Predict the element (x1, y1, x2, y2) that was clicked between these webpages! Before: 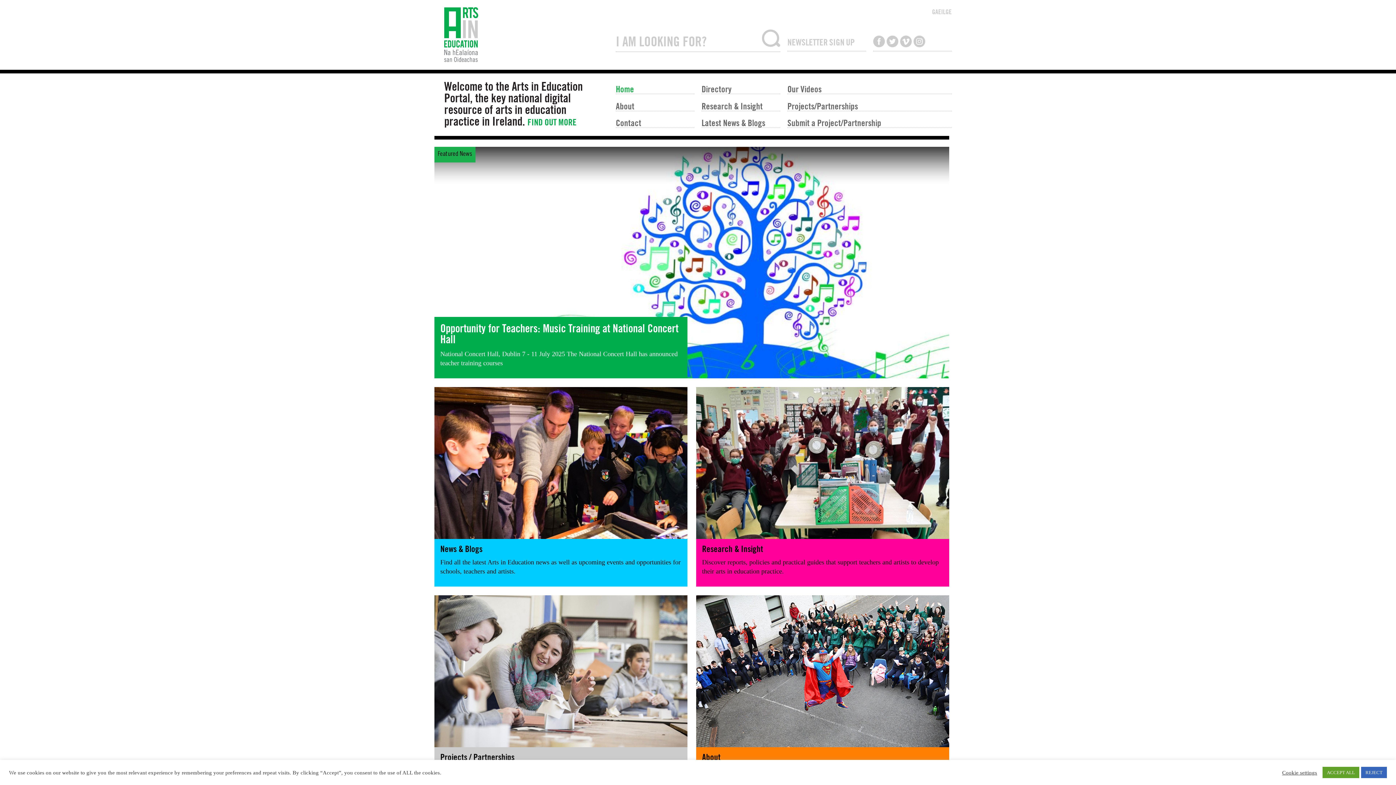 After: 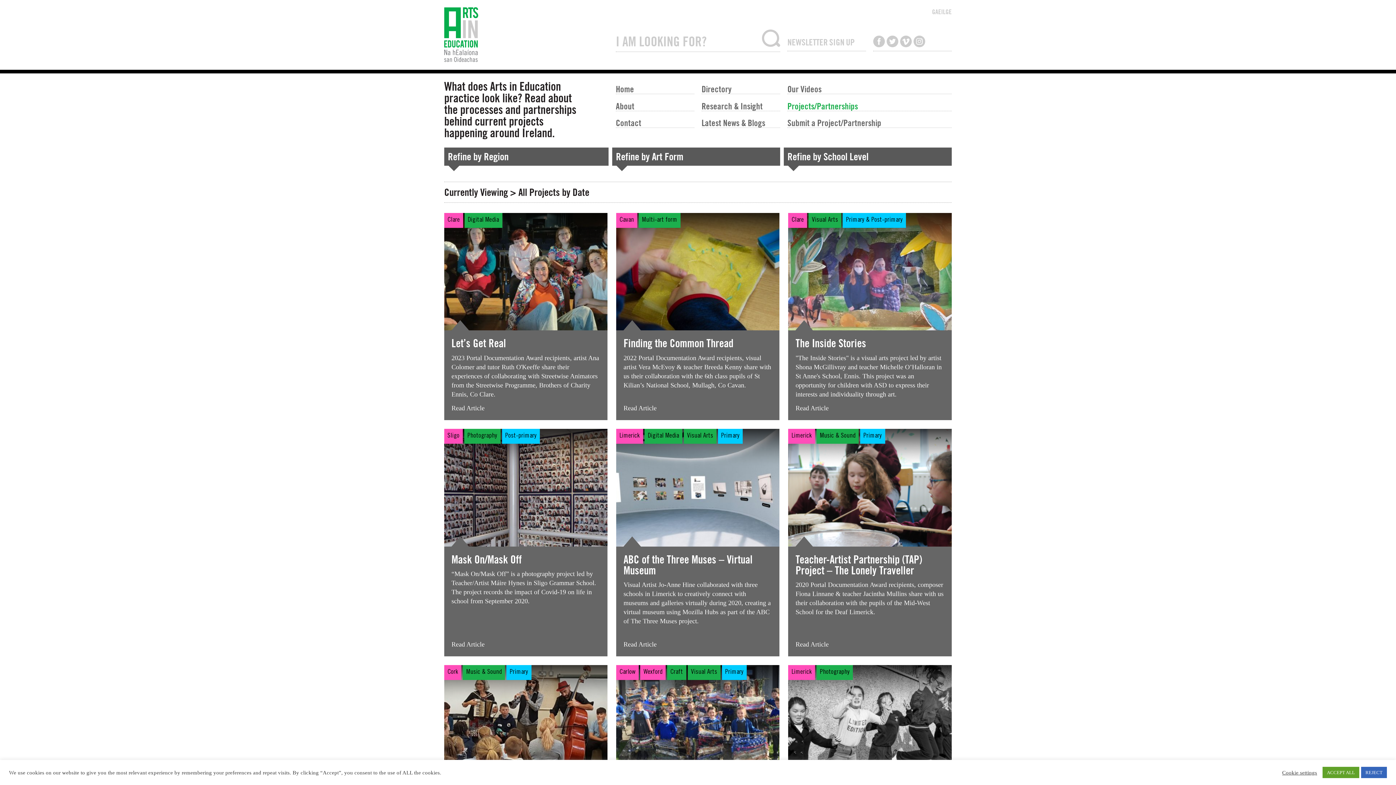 Action: bbox: (434, 595, 687, 795) label: Projects / Partnerships

Learn more about the arts in education projects happening around Ireland and the processes and partnerships behind them.